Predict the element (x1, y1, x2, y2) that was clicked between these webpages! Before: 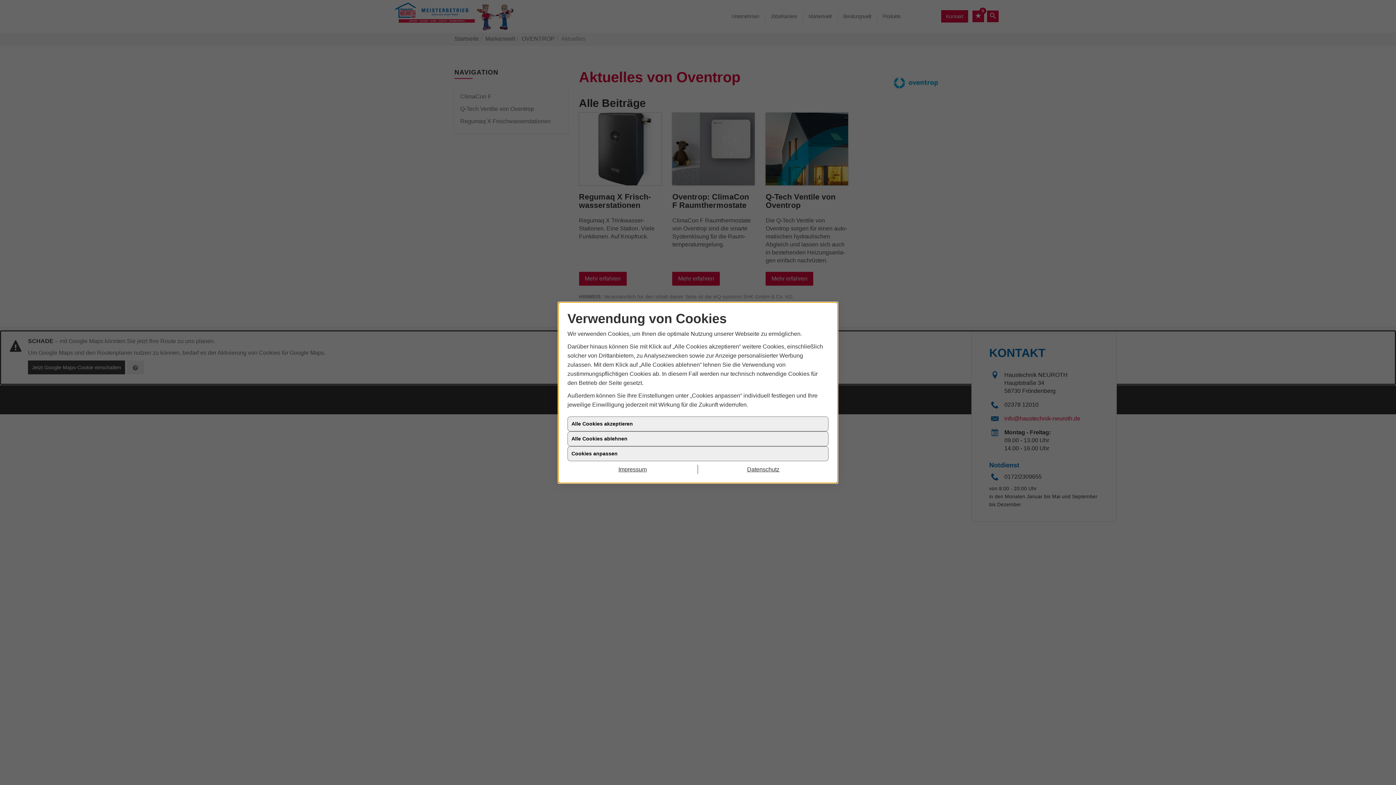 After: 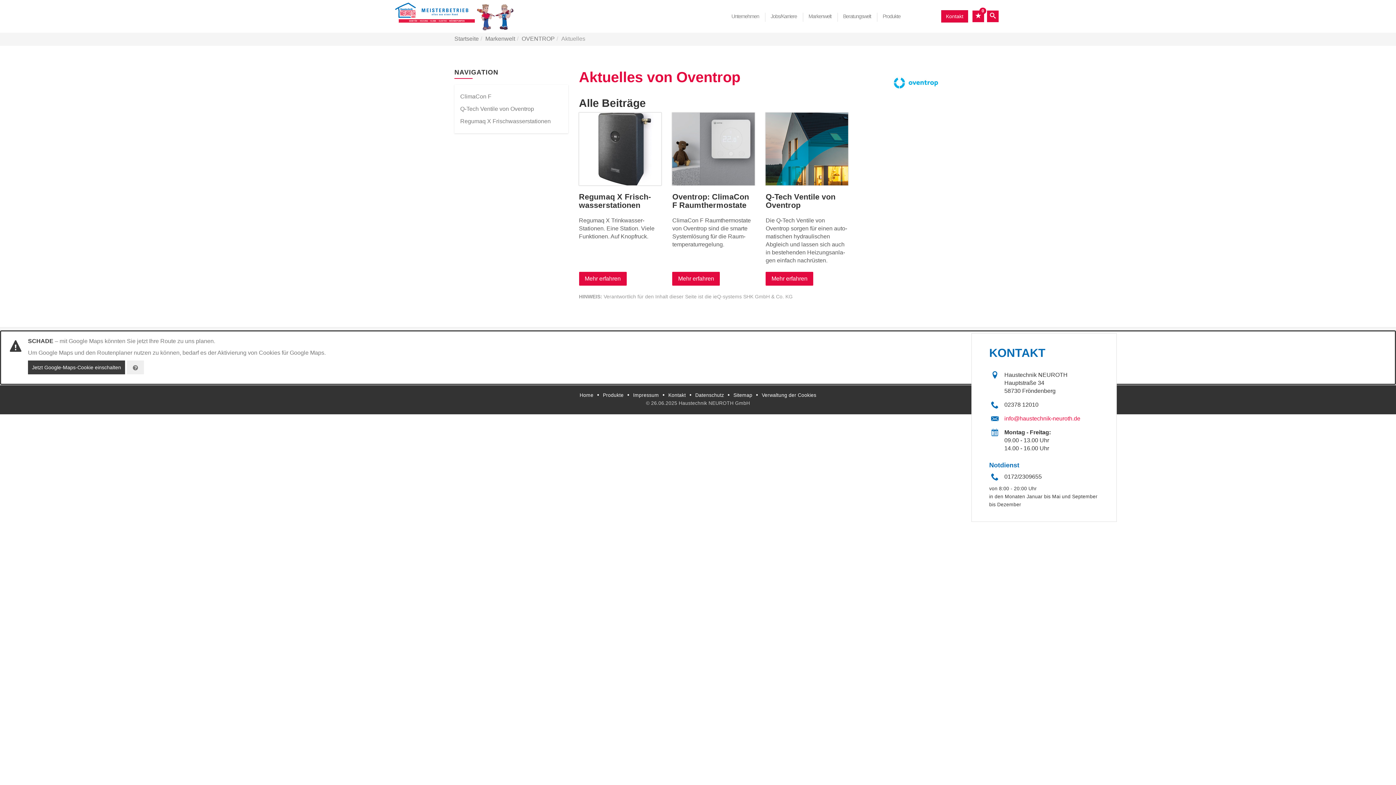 Action: bbox: (567, 464, 698, 474) label: Impressum